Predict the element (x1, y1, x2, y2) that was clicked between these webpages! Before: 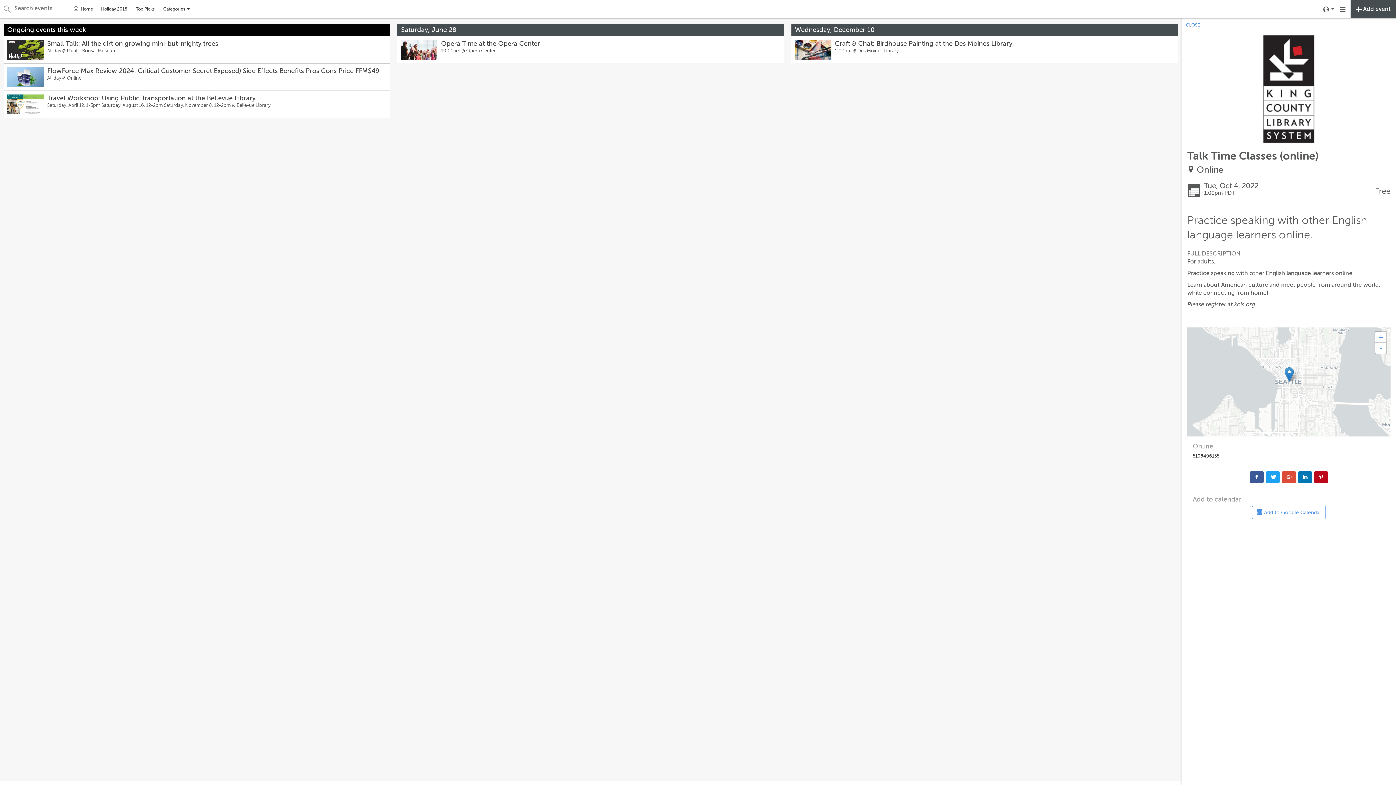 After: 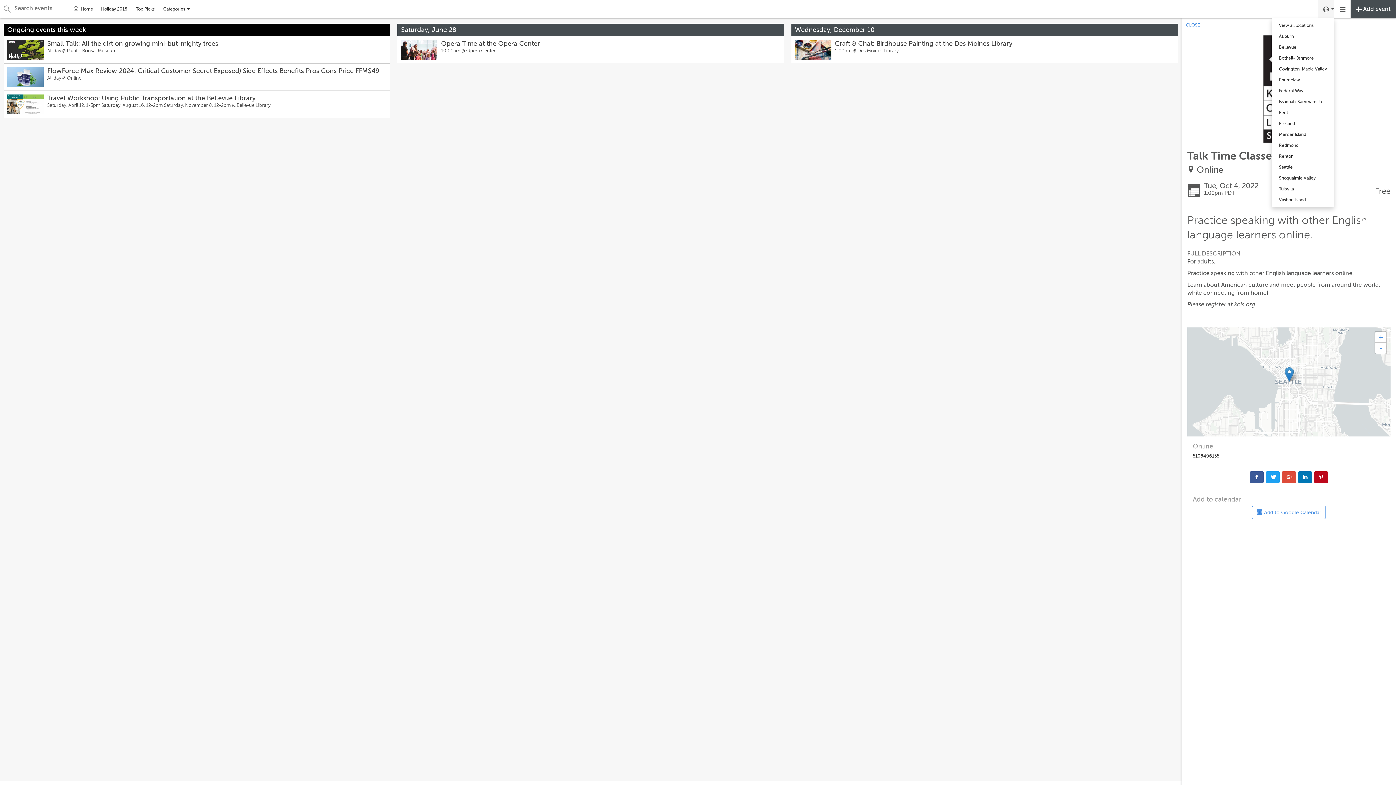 Action: label: Toggle neighborhood menu
  bbox: (1318, 0, 1334, 18)